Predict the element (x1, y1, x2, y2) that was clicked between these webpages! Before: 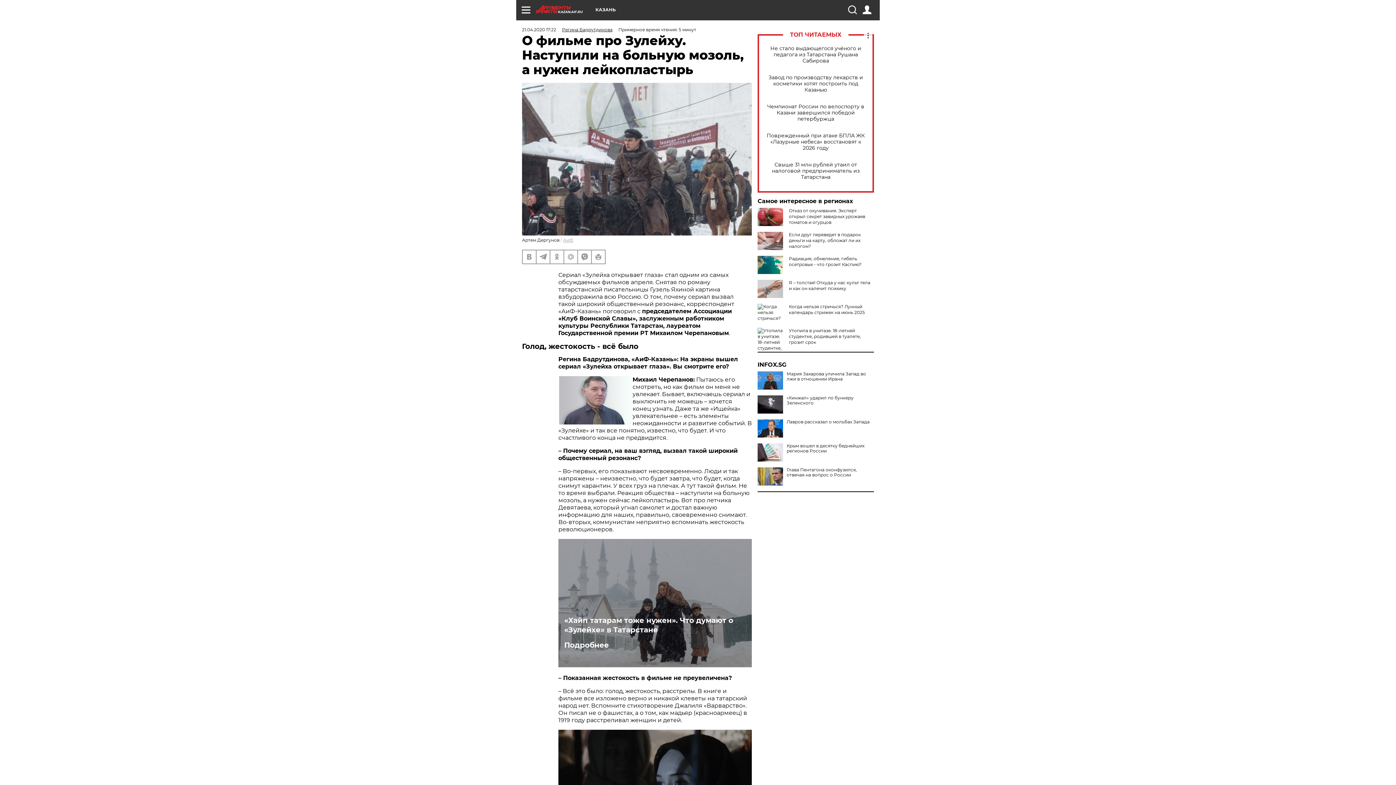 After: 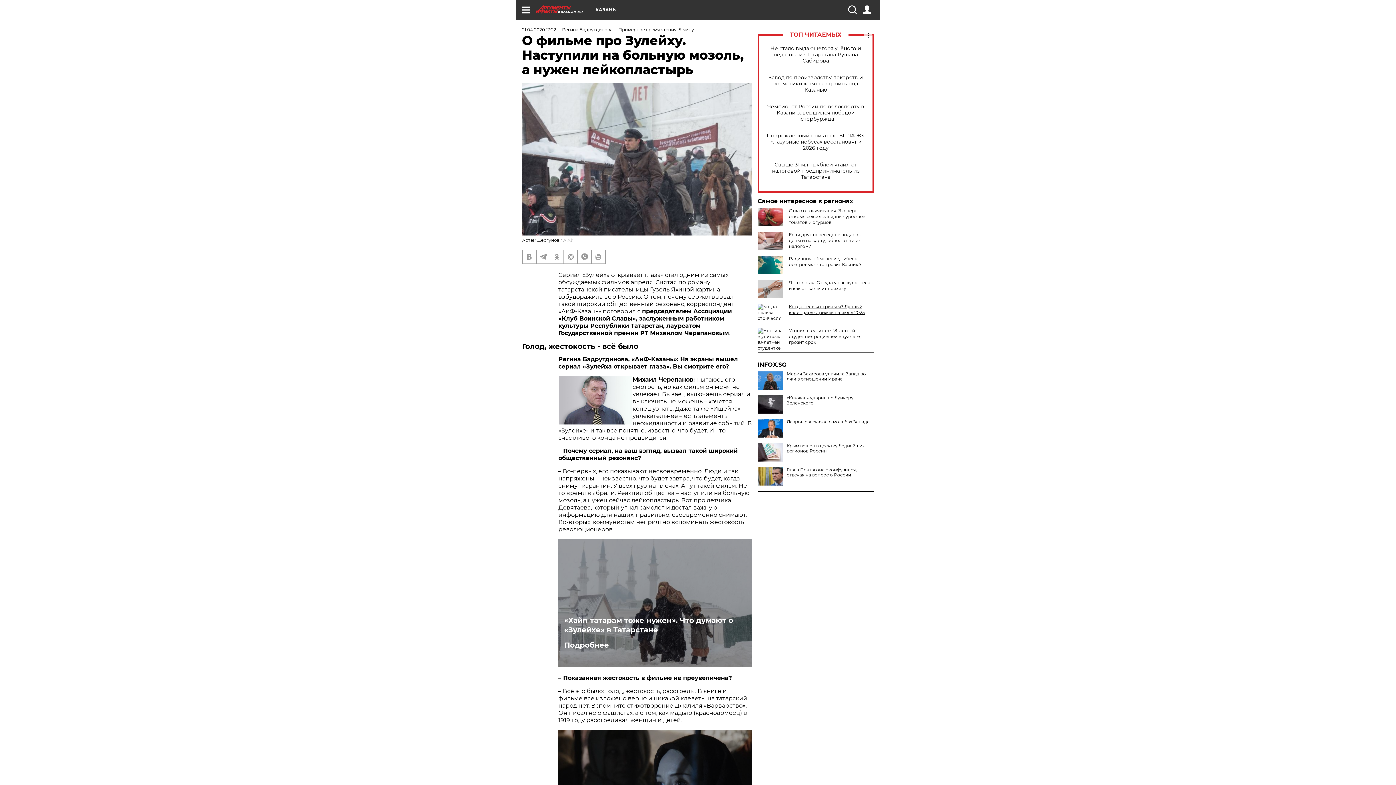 Action: bbox: (789, 304, 865, 315) label: Когда нельзя стричься? Лунный календарь стрижек на июнь 2025